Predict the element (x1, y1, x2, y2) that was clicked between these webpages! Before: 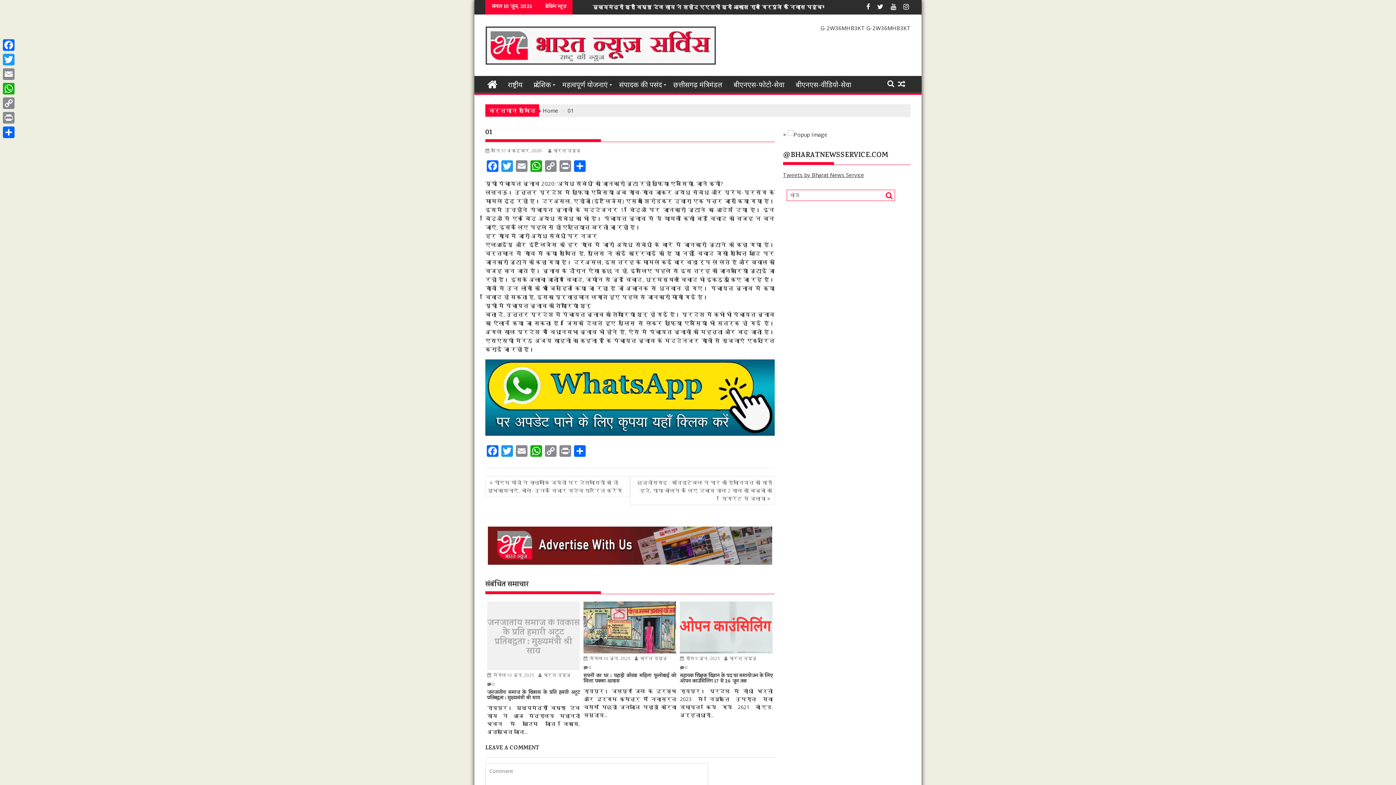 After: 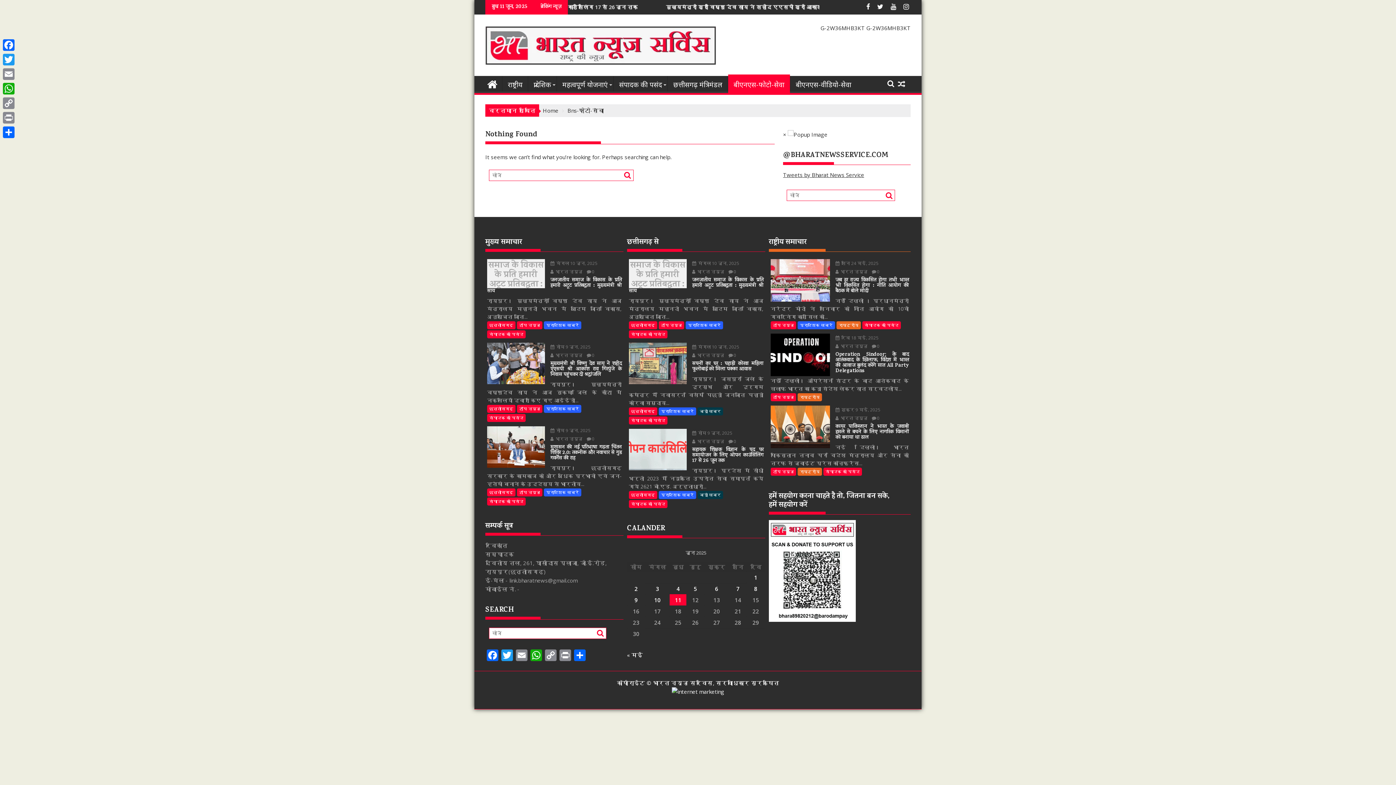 Action: label: बीएनएस-फोटो-सेवा bbox: (728, 76, 790, 93)